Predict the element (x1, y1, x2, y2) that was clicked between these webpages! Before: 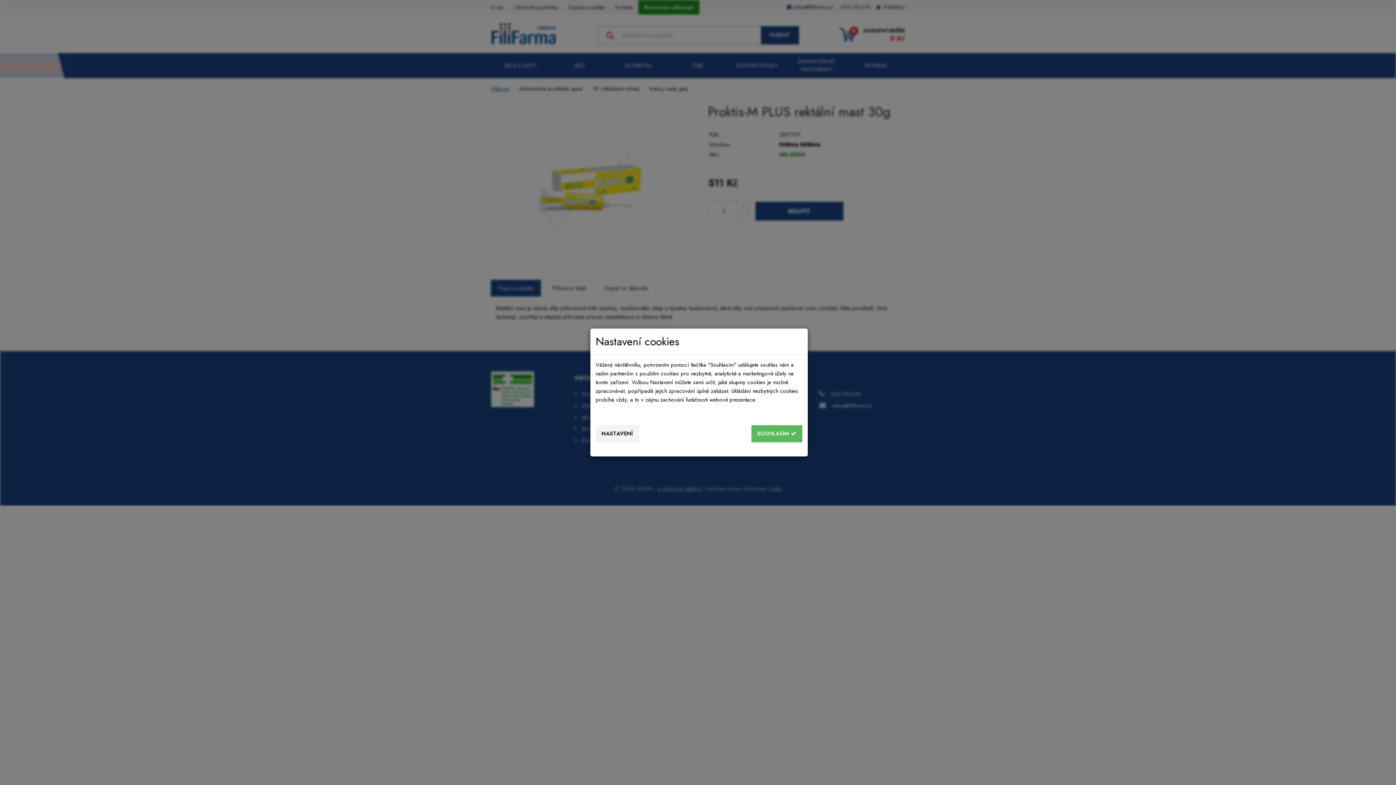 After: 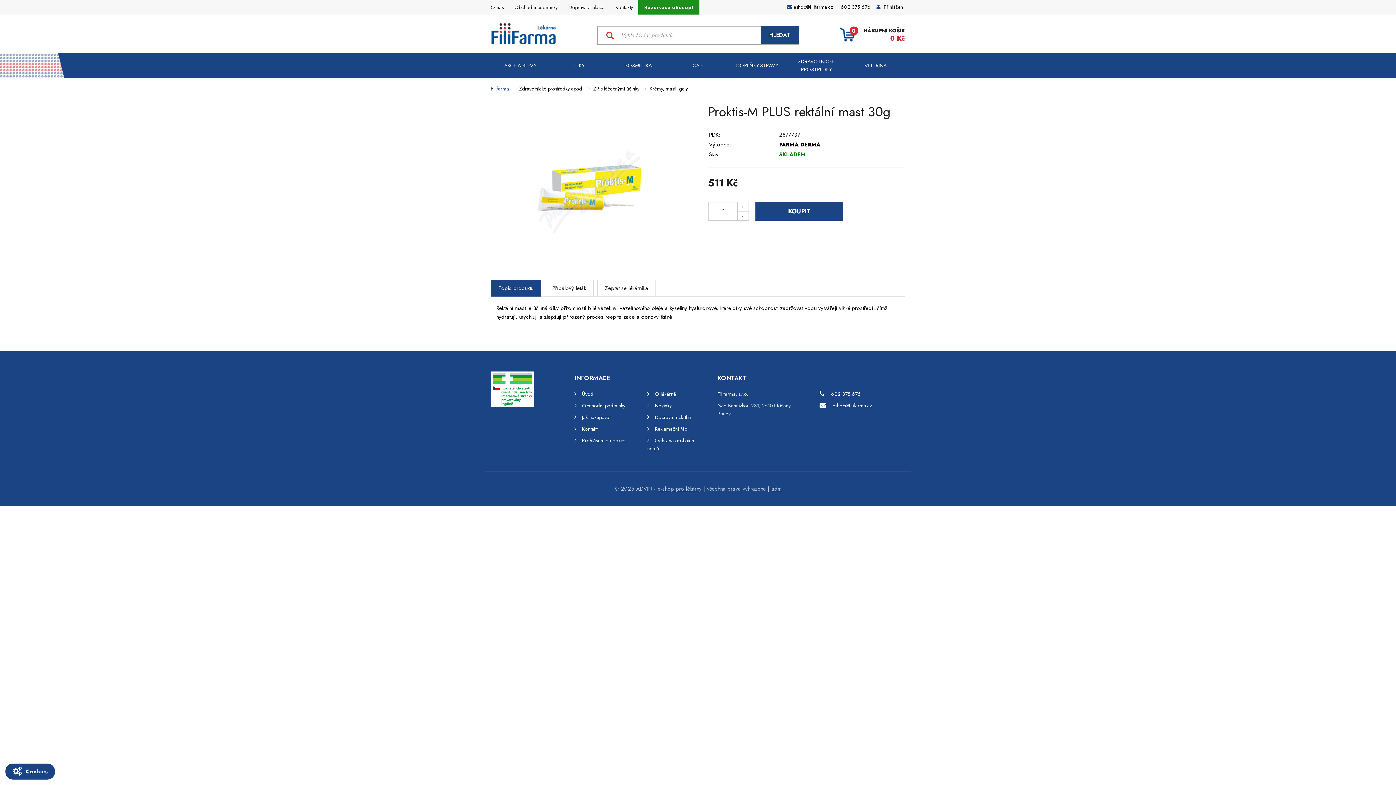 Action: label: SOUHLASÍM  bbox: (751, 425, 802, 442)